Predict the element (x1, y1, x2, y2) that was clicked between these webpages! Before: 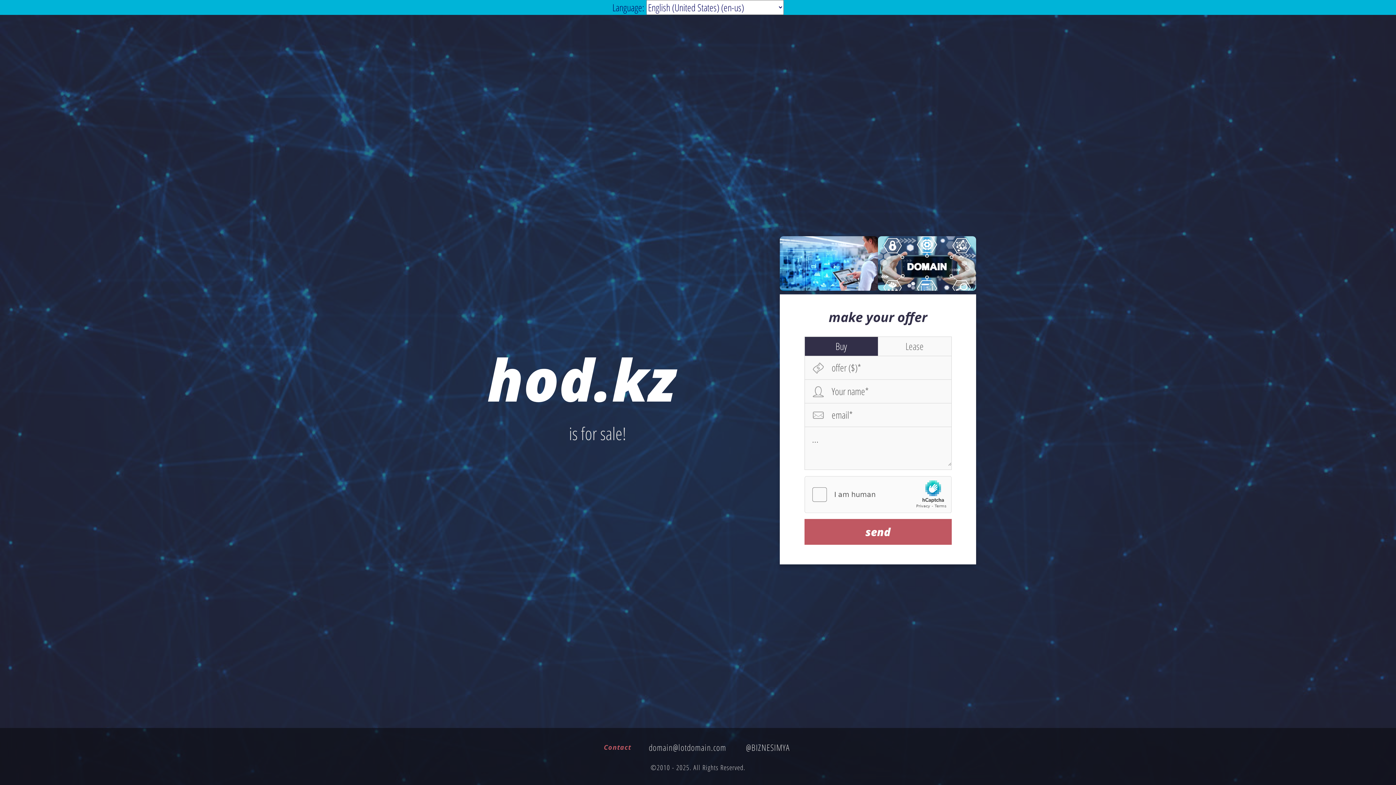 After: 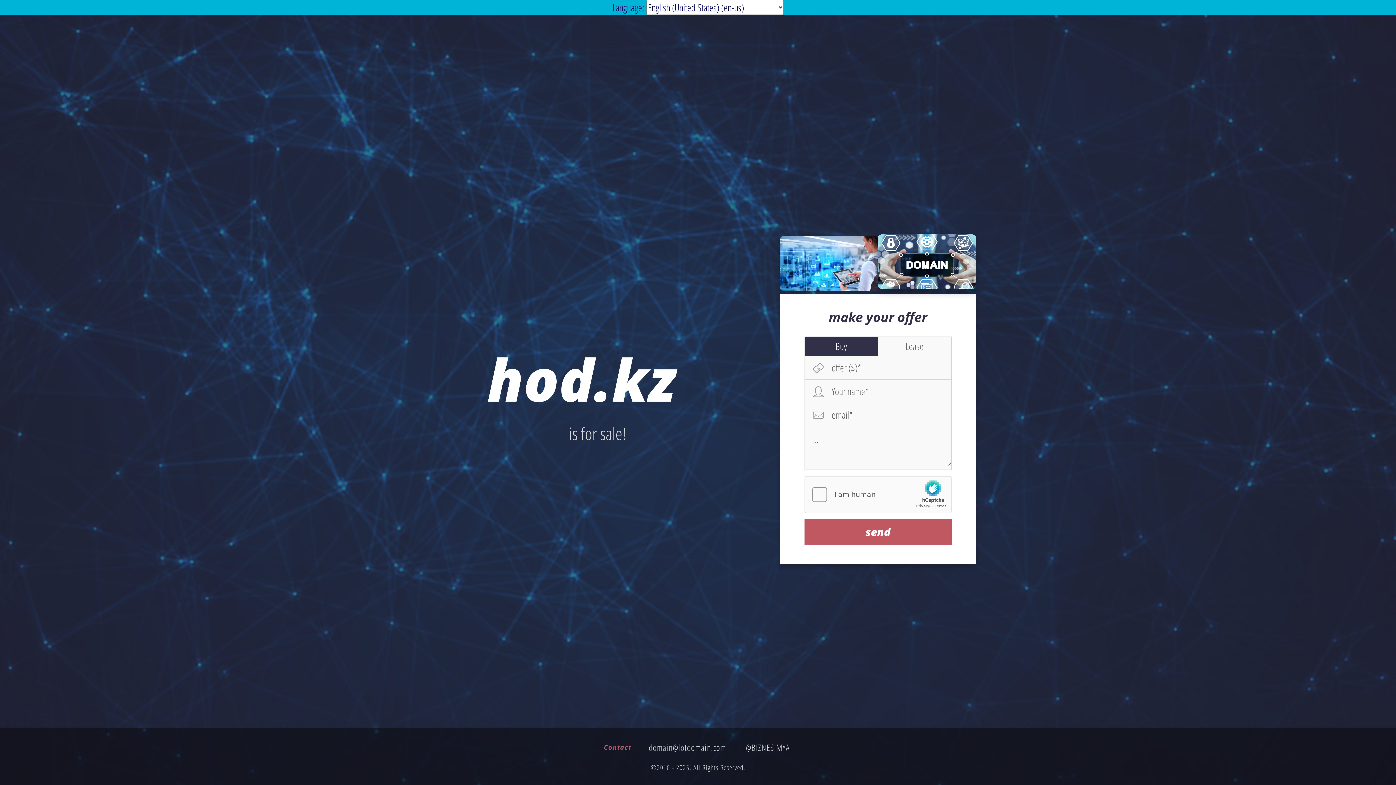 Action: bbox: (878, 236, 976, 290)